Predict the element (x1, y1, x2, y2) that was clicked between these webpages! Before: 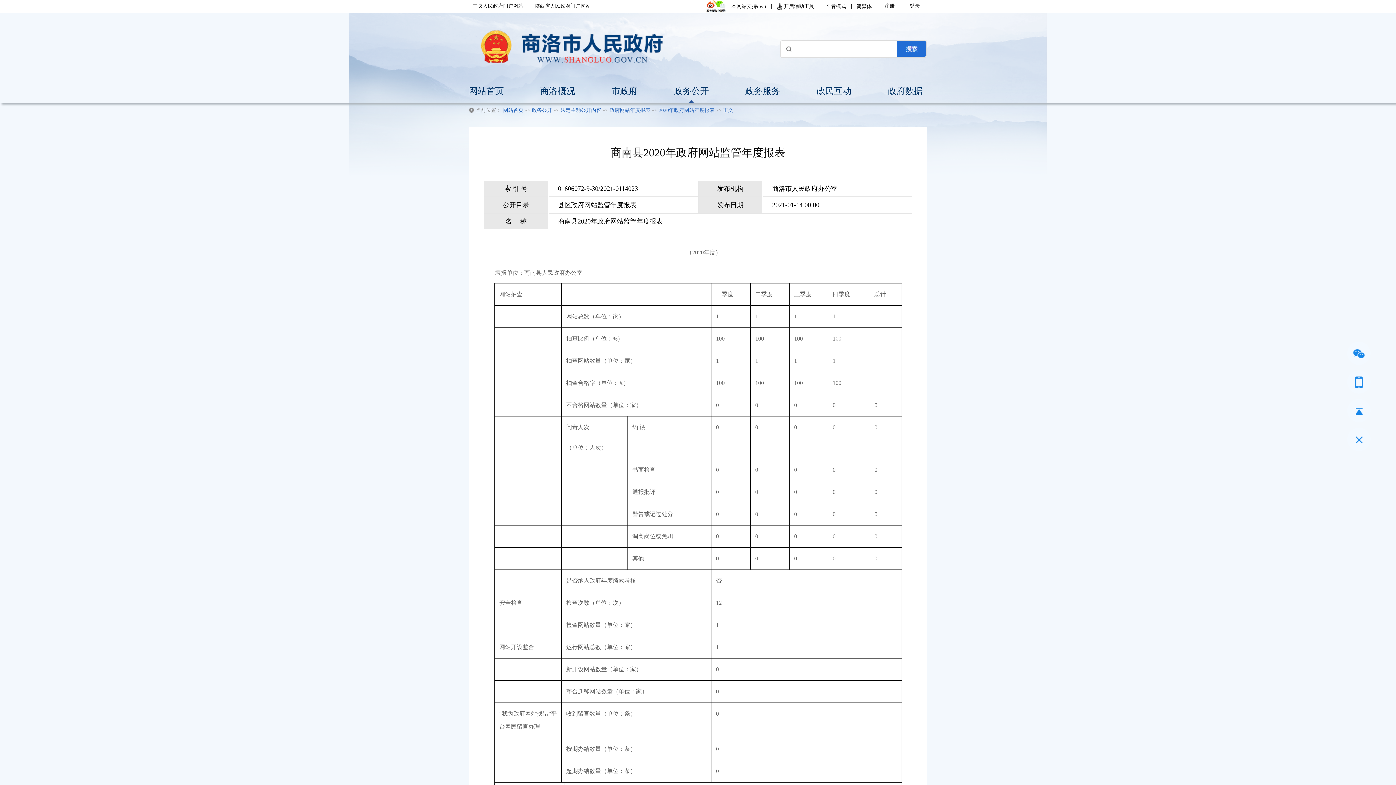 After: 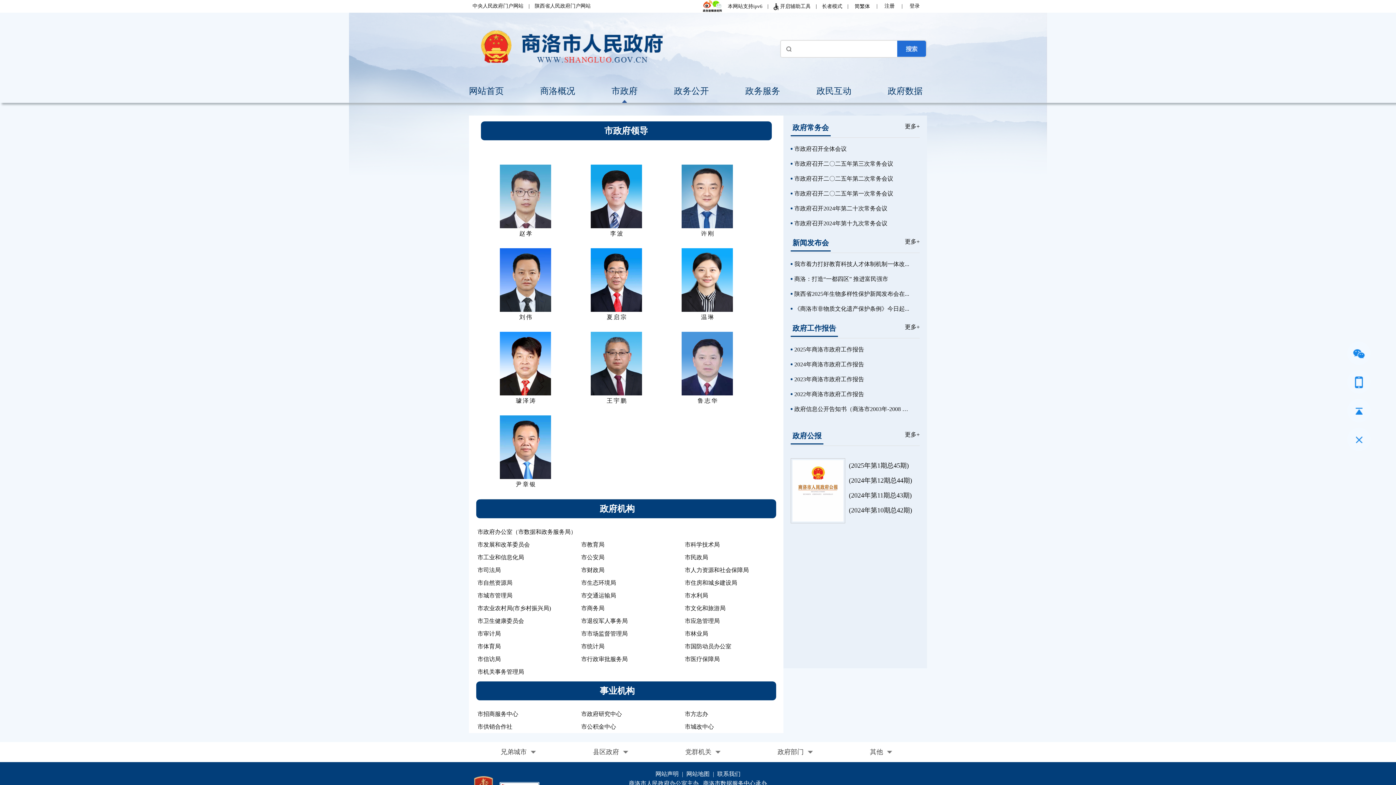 Action: bbox: (611, 84, 637, 102) label: 市政府